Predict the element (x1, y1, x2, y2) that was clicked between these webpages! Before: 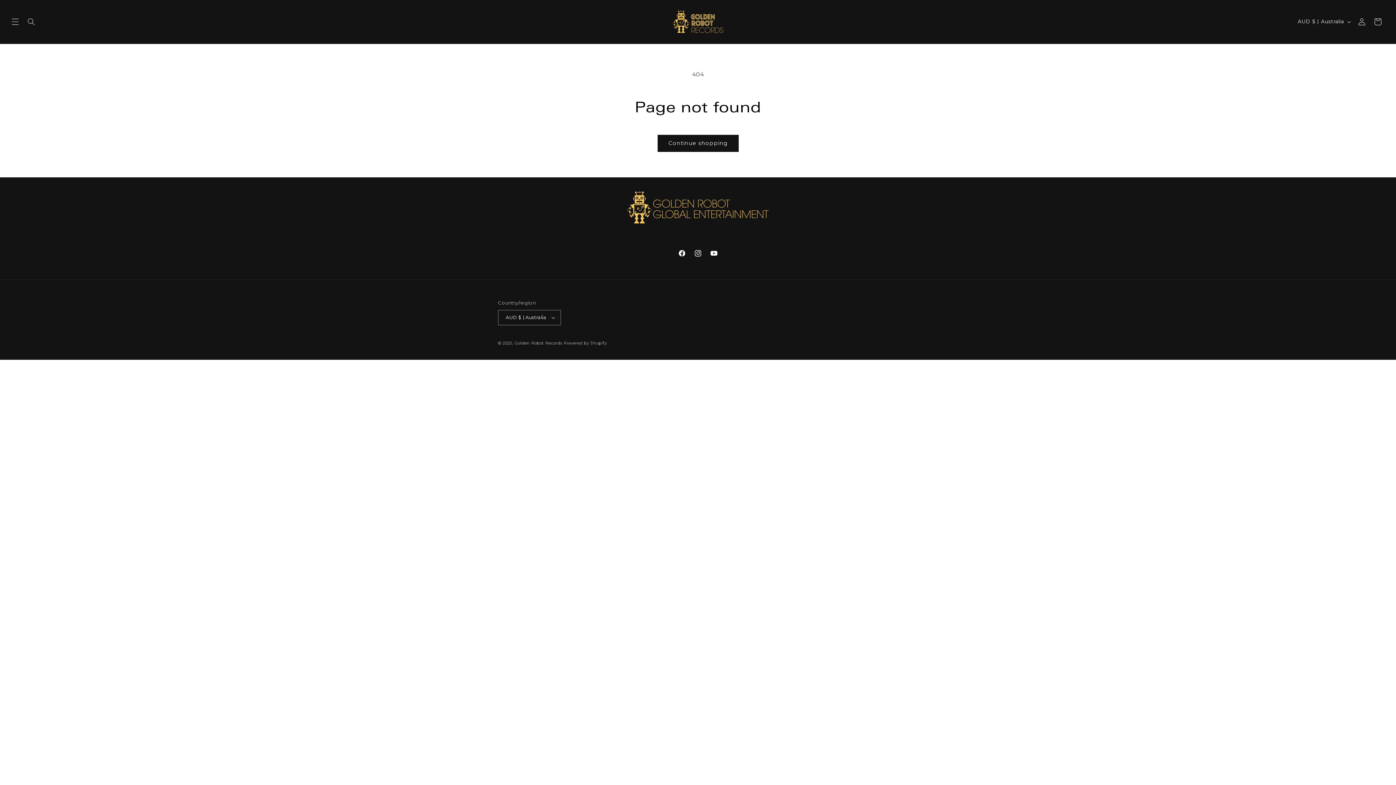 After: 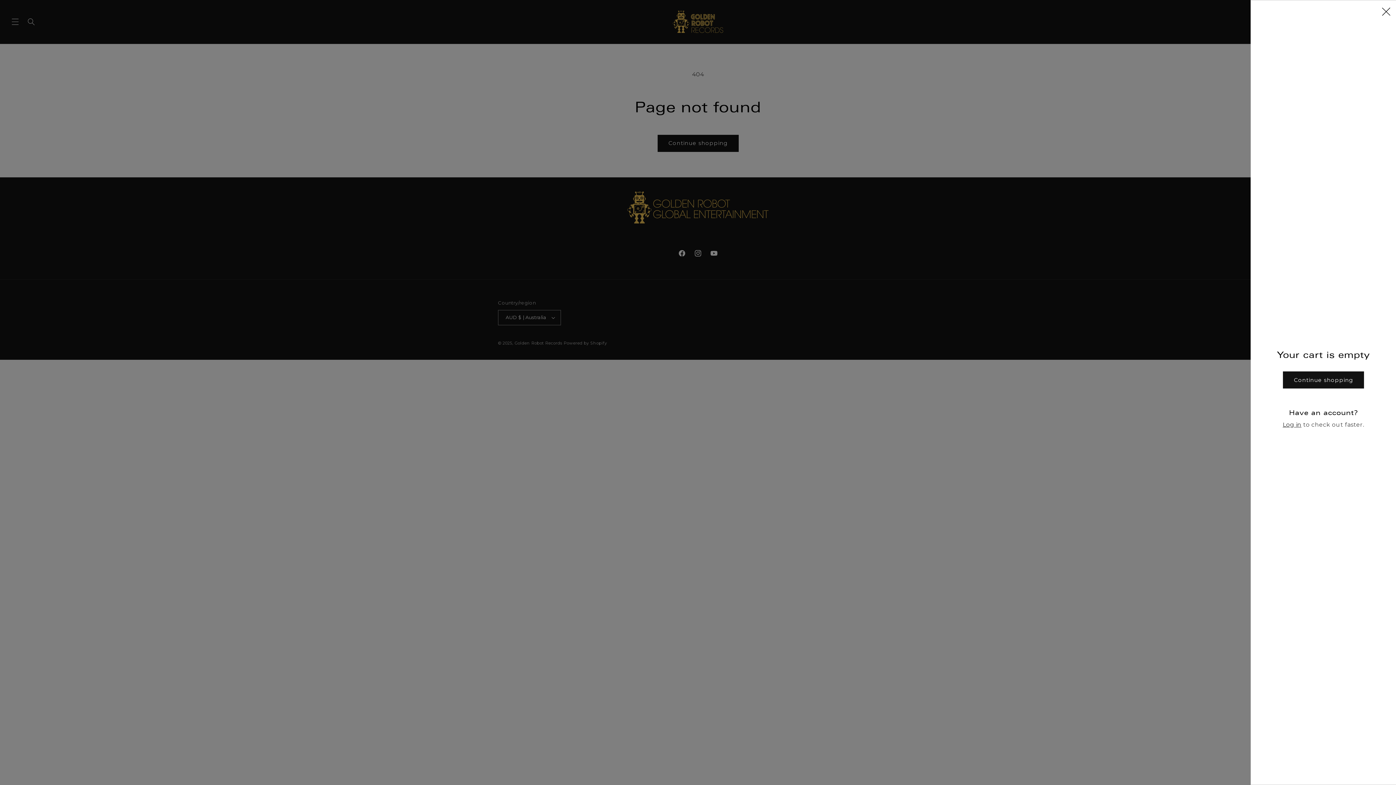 Action: bbox: (1370, 13, 1386, 29) label: Cart